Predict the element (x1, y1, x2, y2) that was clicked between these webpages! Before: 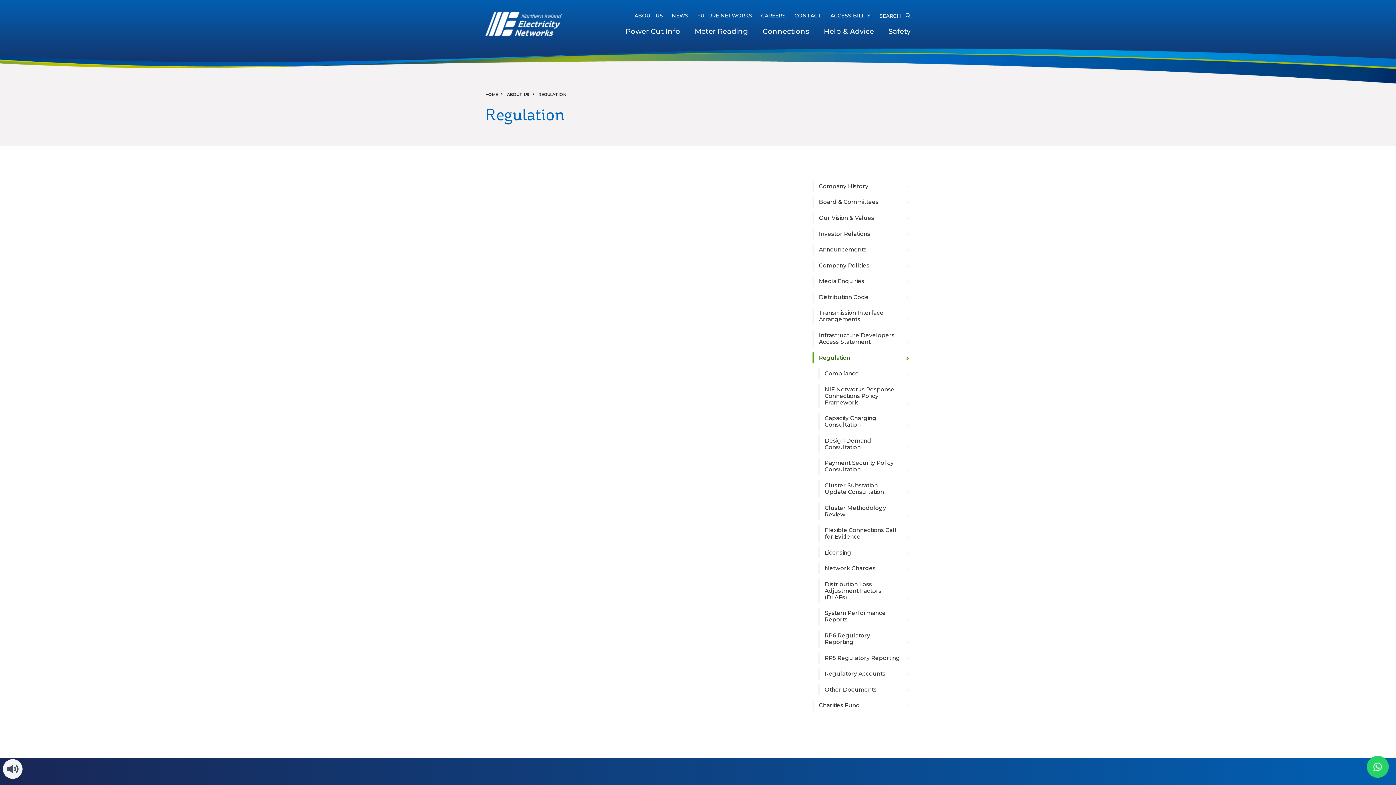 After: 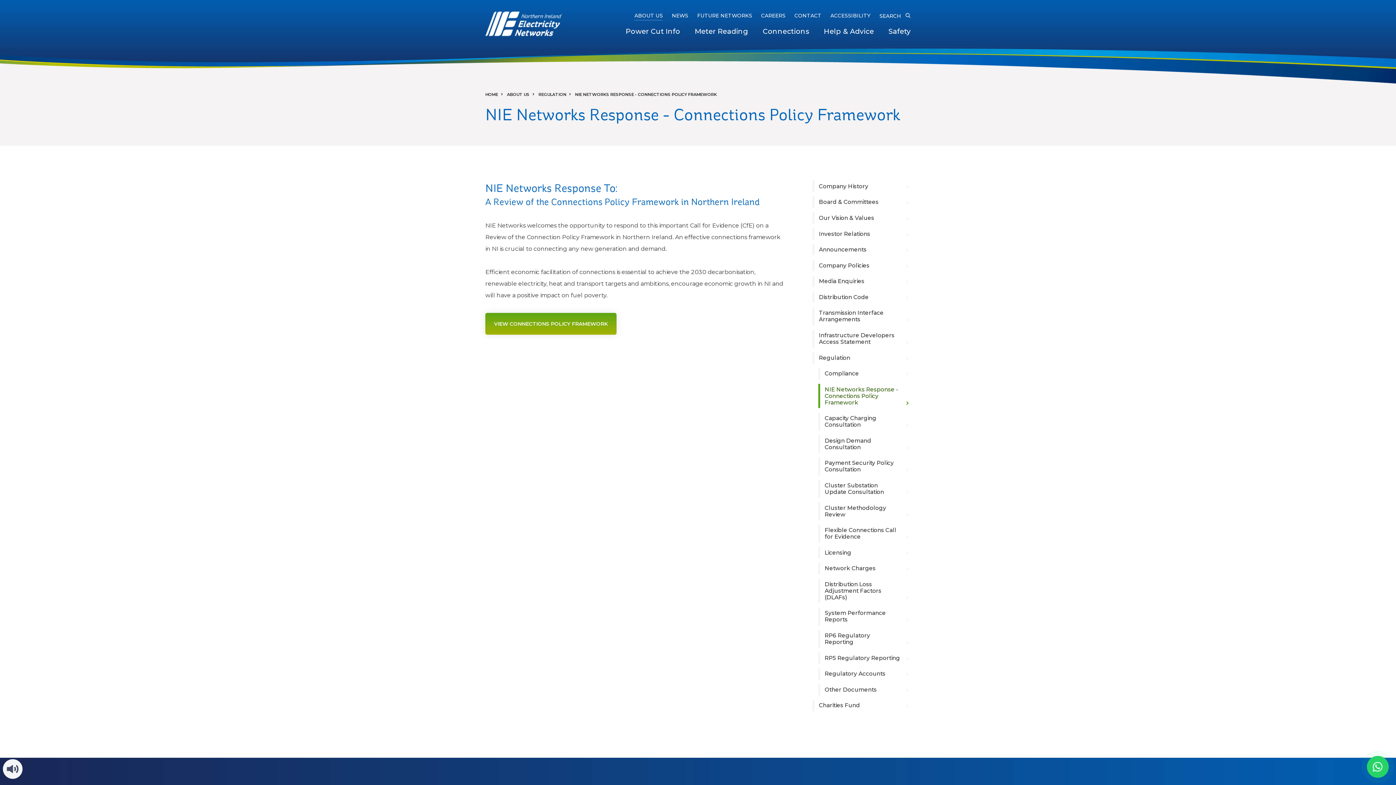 Action: bbox: (818, 384, 910, 408) label: NIE Networks Response - Connections Policy Framework